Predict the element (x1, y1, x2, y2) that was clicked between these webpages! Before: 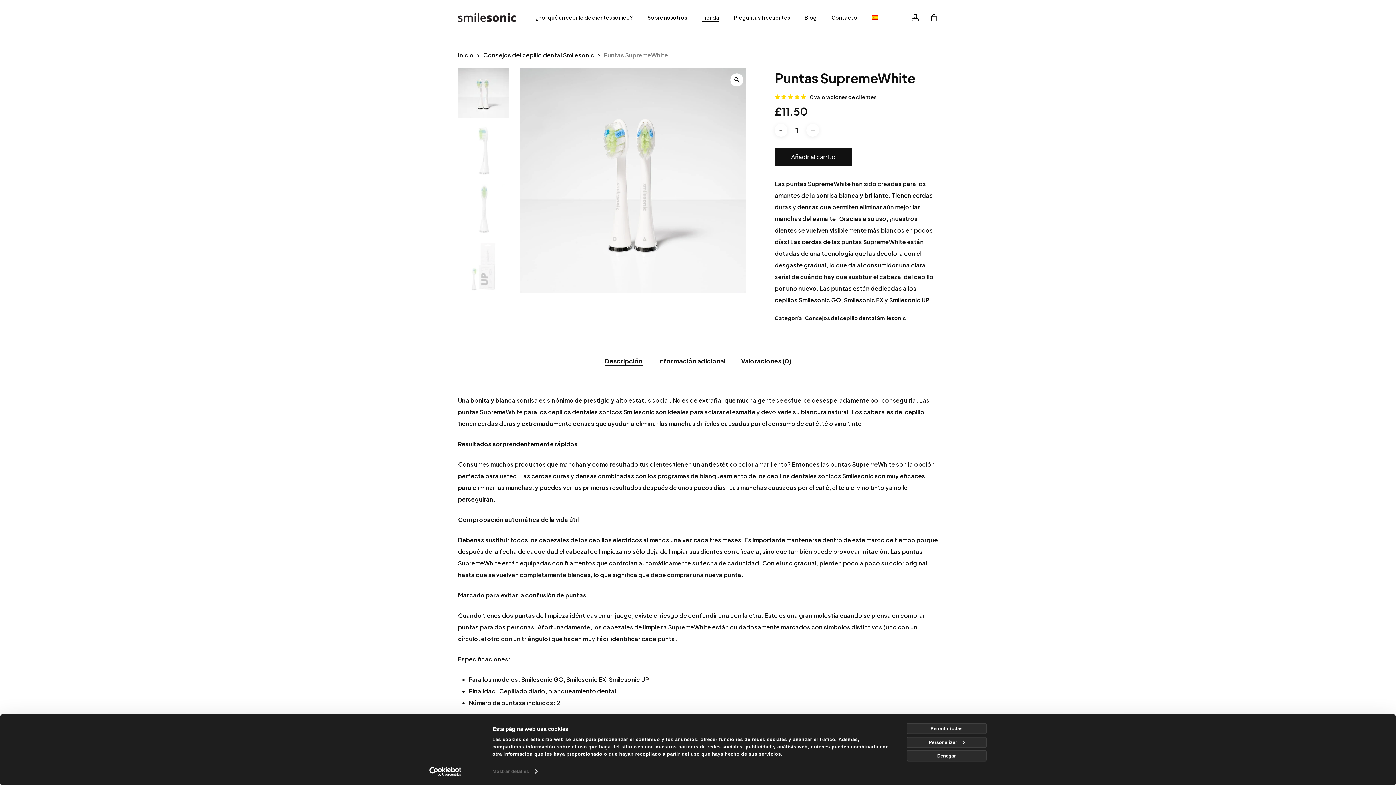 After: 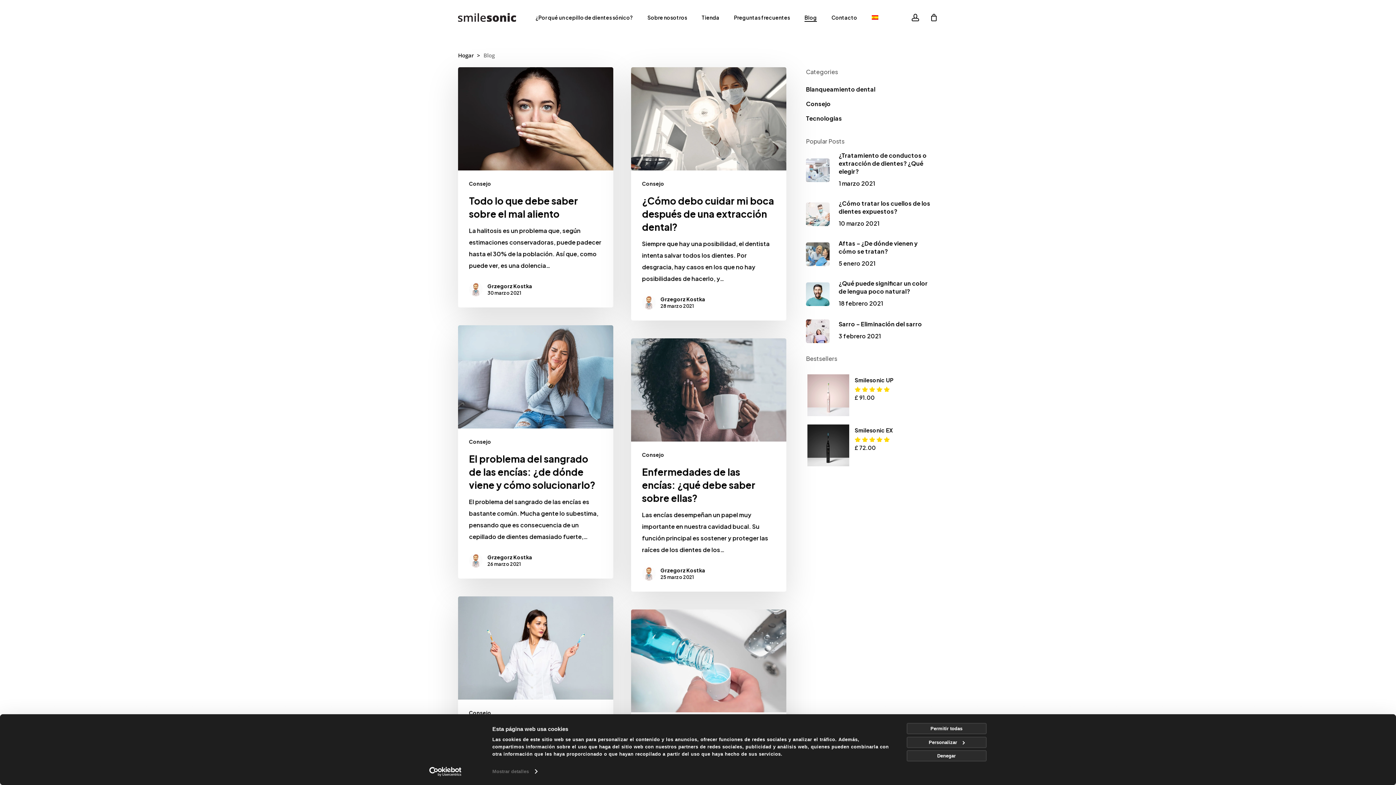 Action: bbox: (804, 14, 817, 20) label: Blog